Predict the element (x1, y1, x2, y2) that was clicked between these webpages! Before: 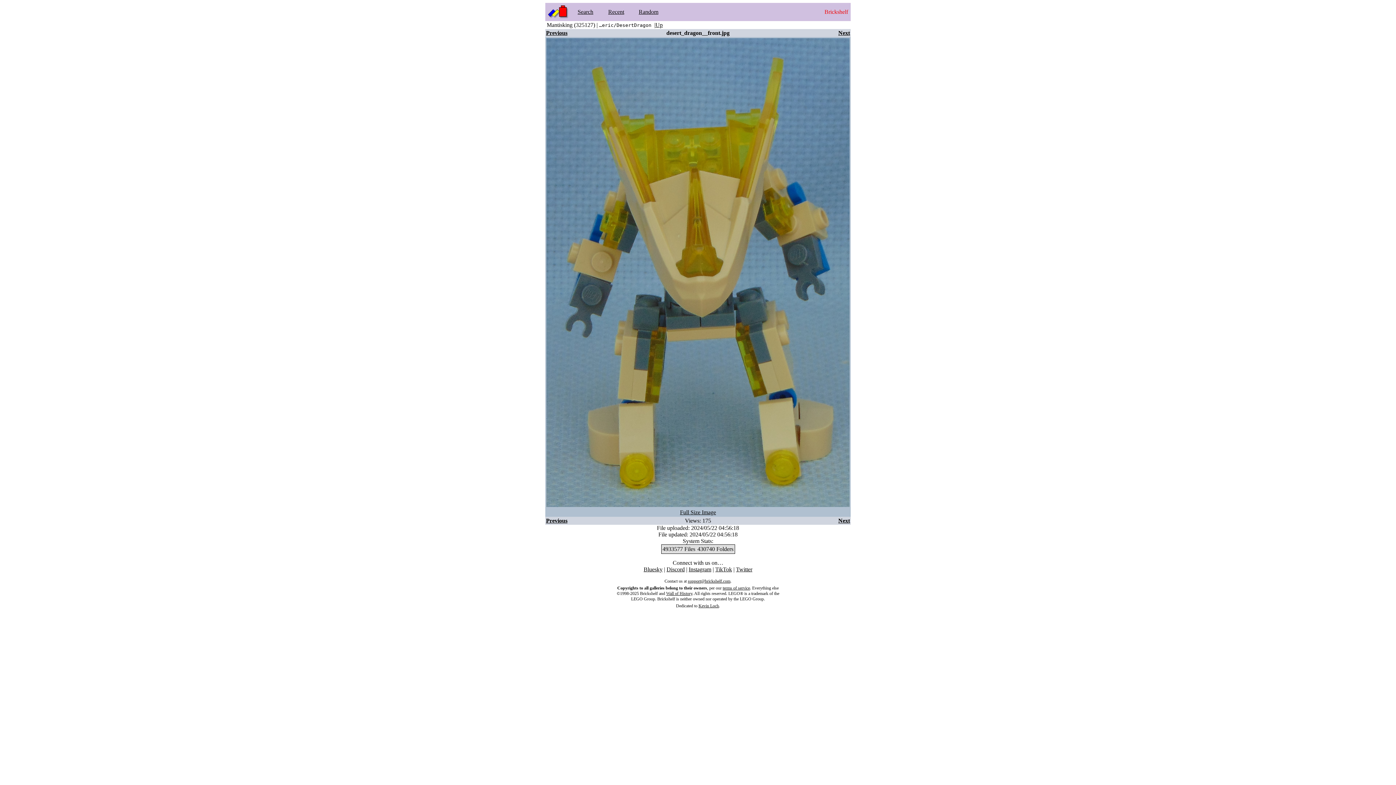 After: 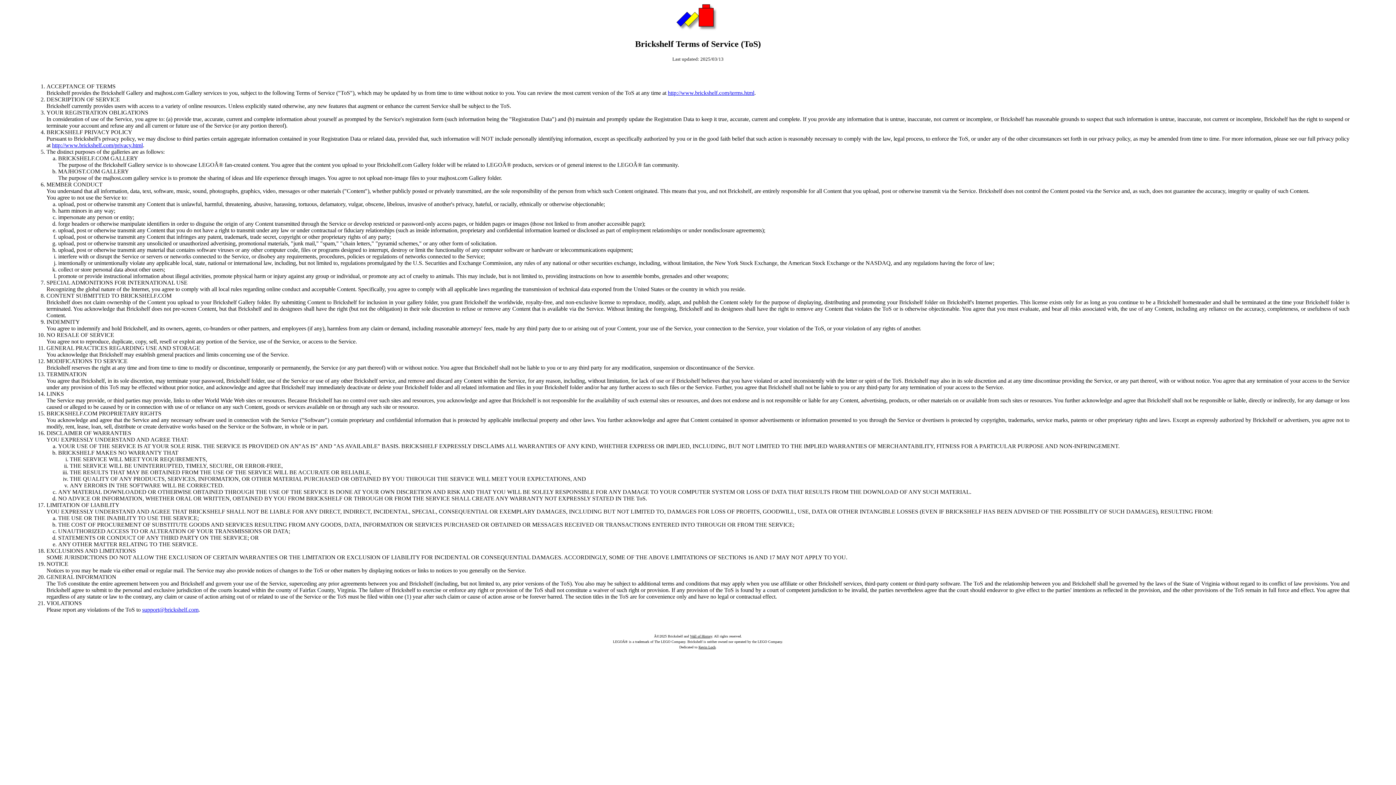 Action: bbox: (722, 585, 750, 590) label: terms of service